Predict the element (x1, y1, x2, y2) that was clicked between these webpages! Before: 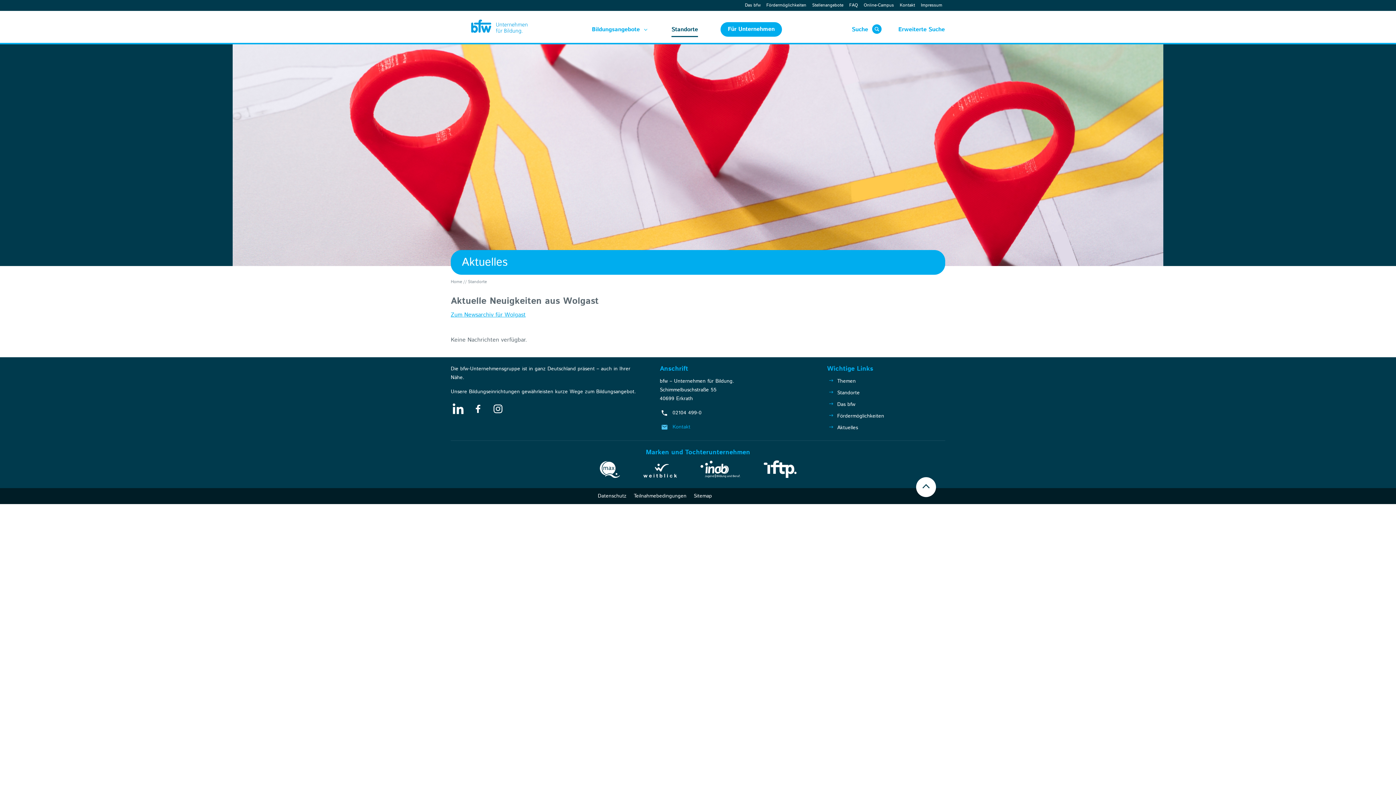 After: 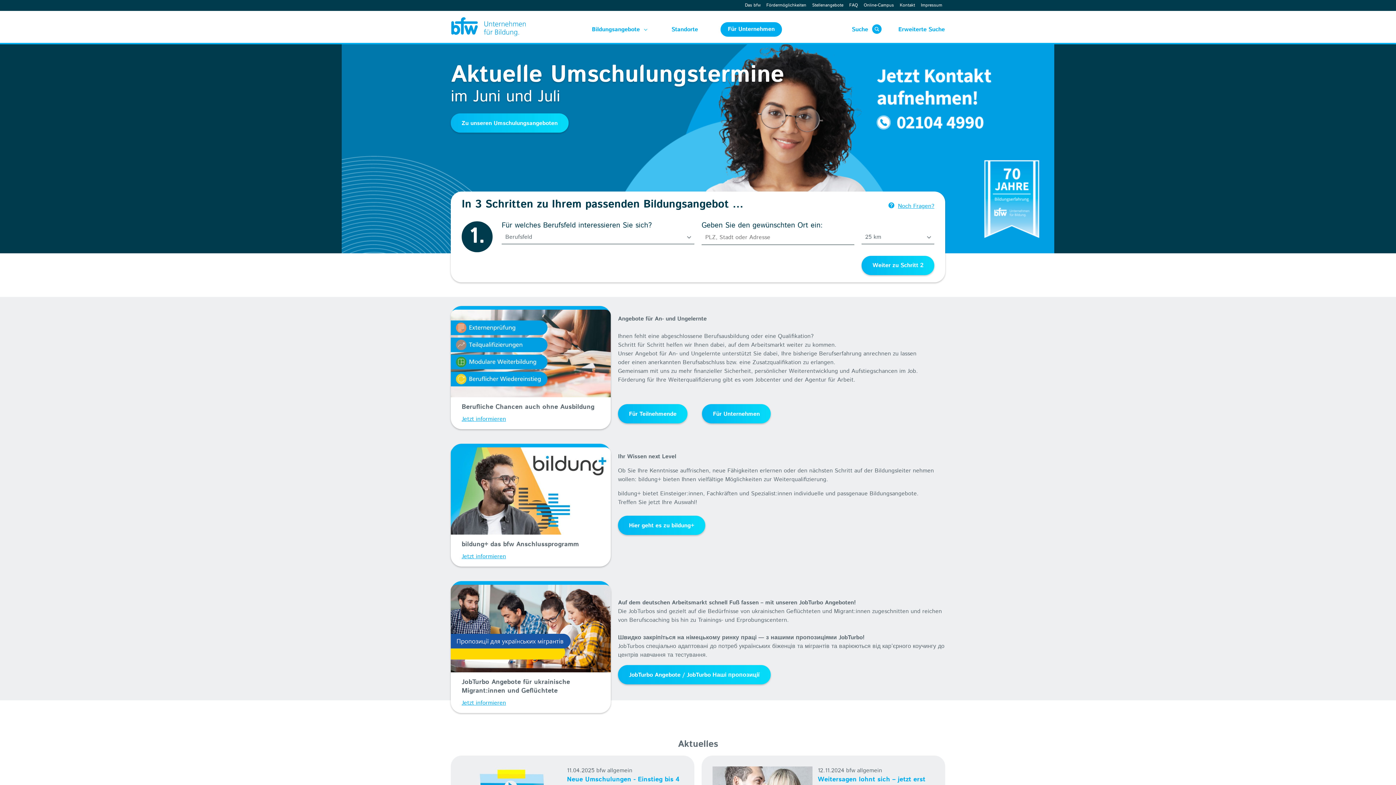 Action: bbox: (450, 10, 549, 42)